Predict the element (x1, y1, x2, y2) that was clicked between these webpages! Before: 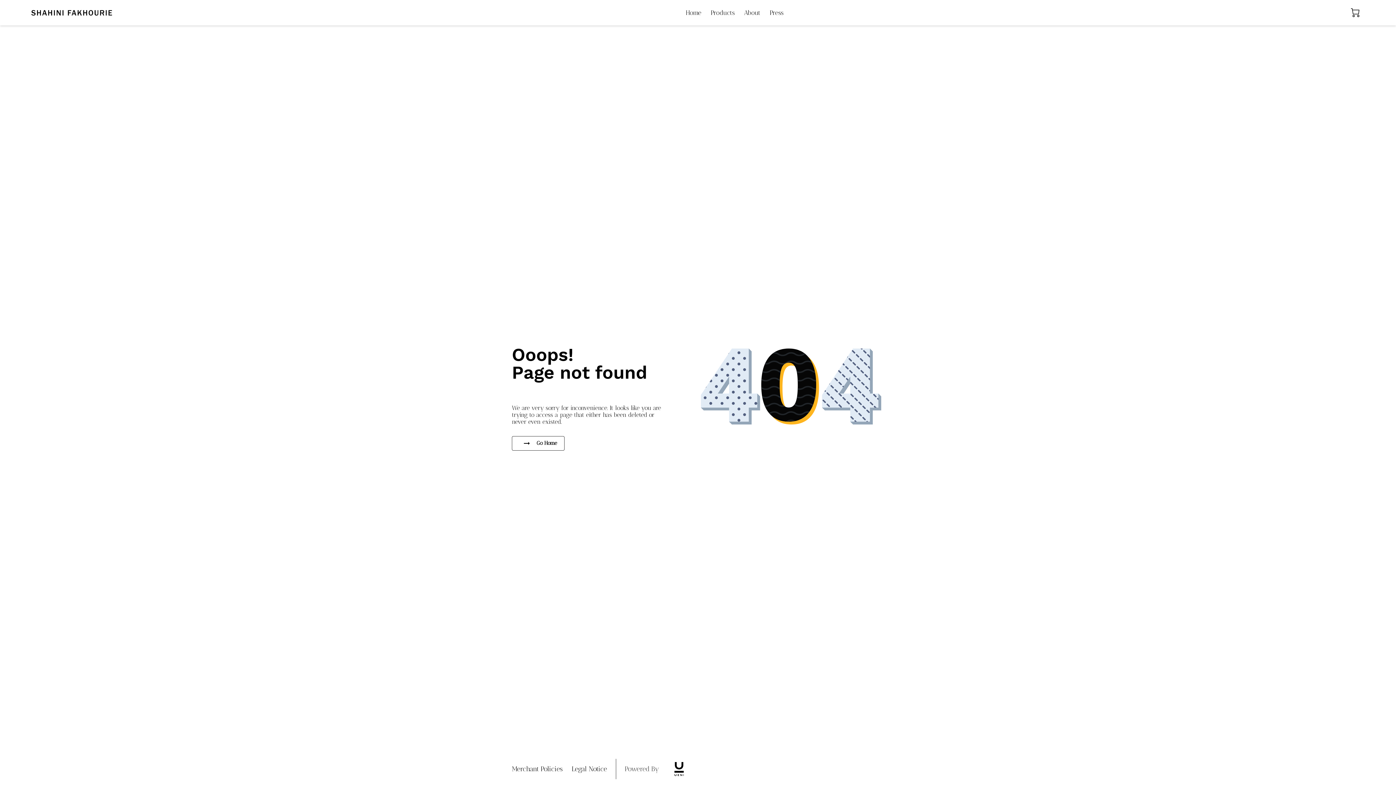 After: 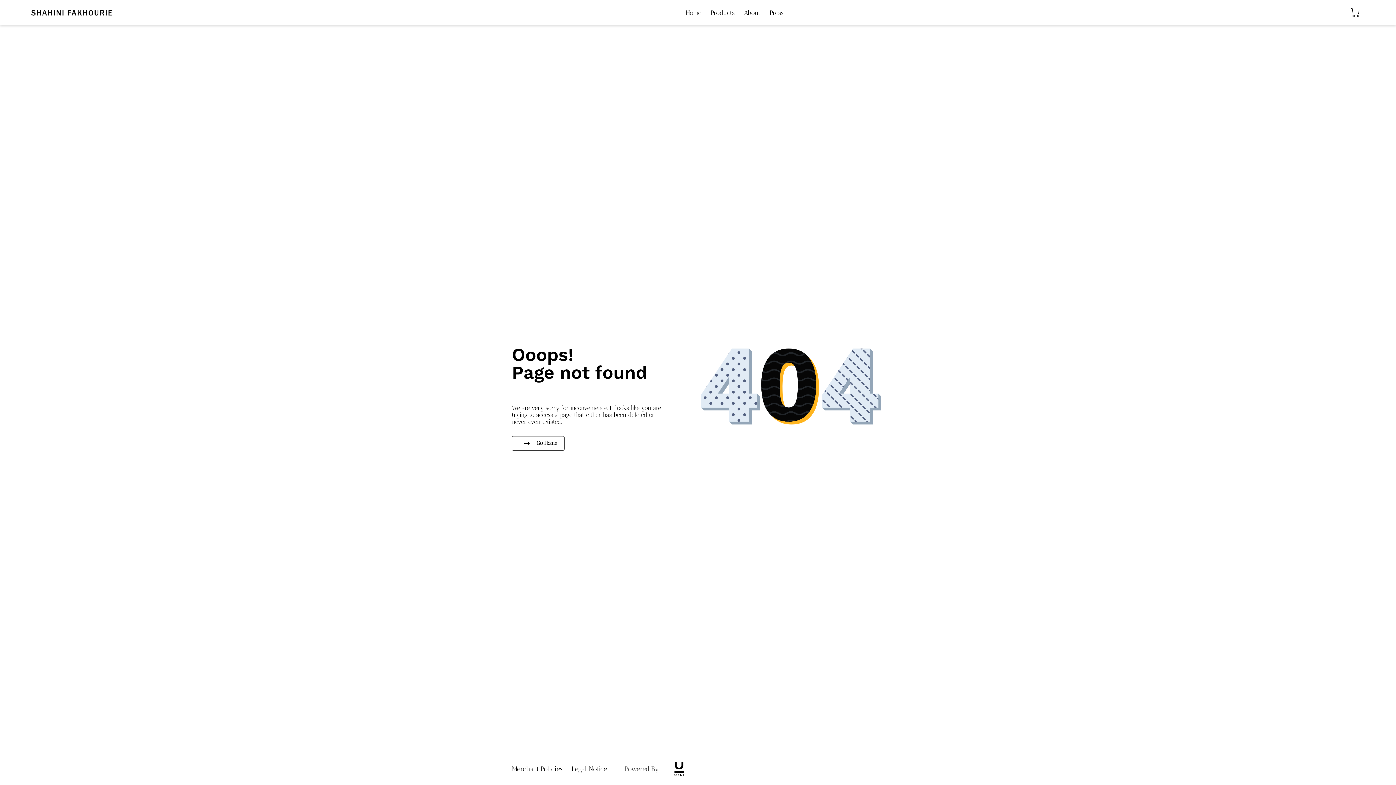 Action: bbox: (673, 762, 684, 776)